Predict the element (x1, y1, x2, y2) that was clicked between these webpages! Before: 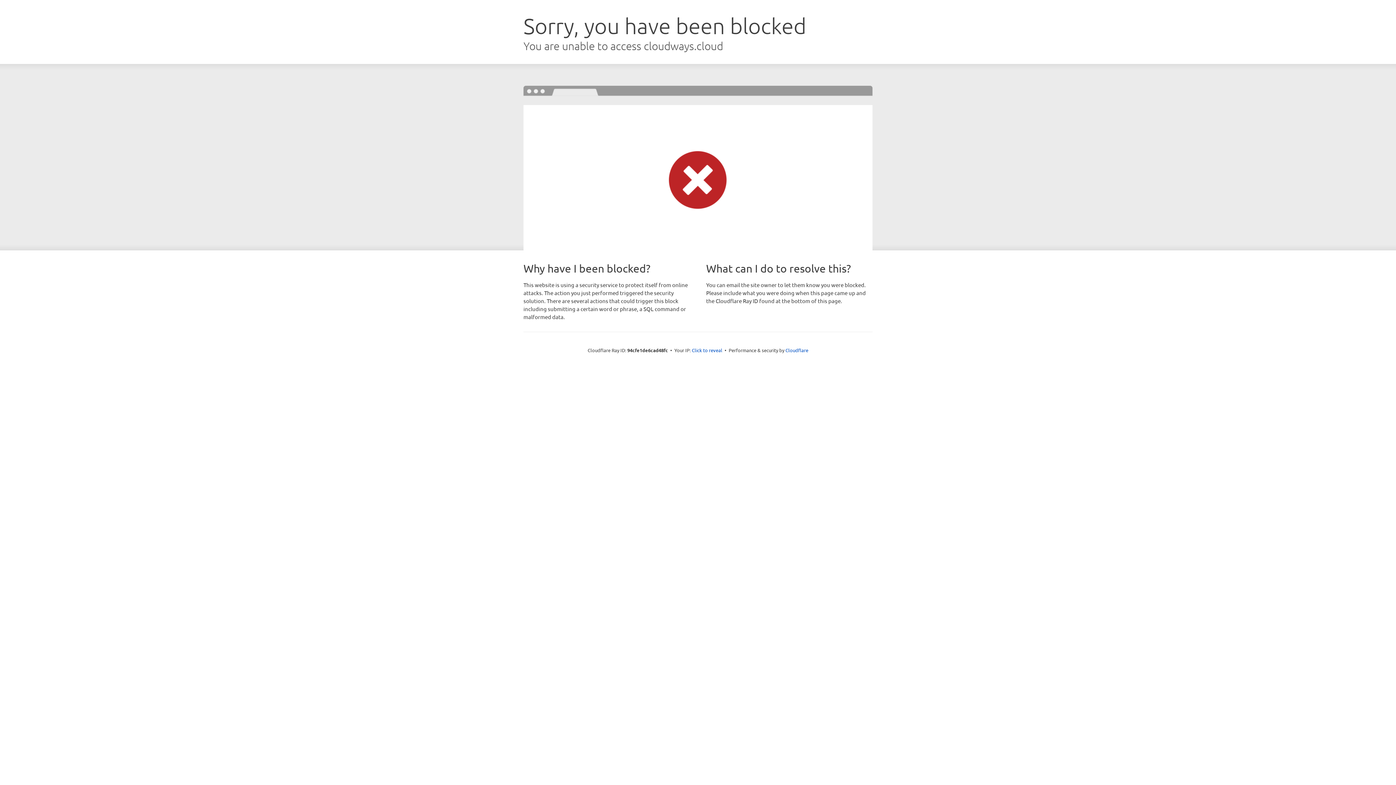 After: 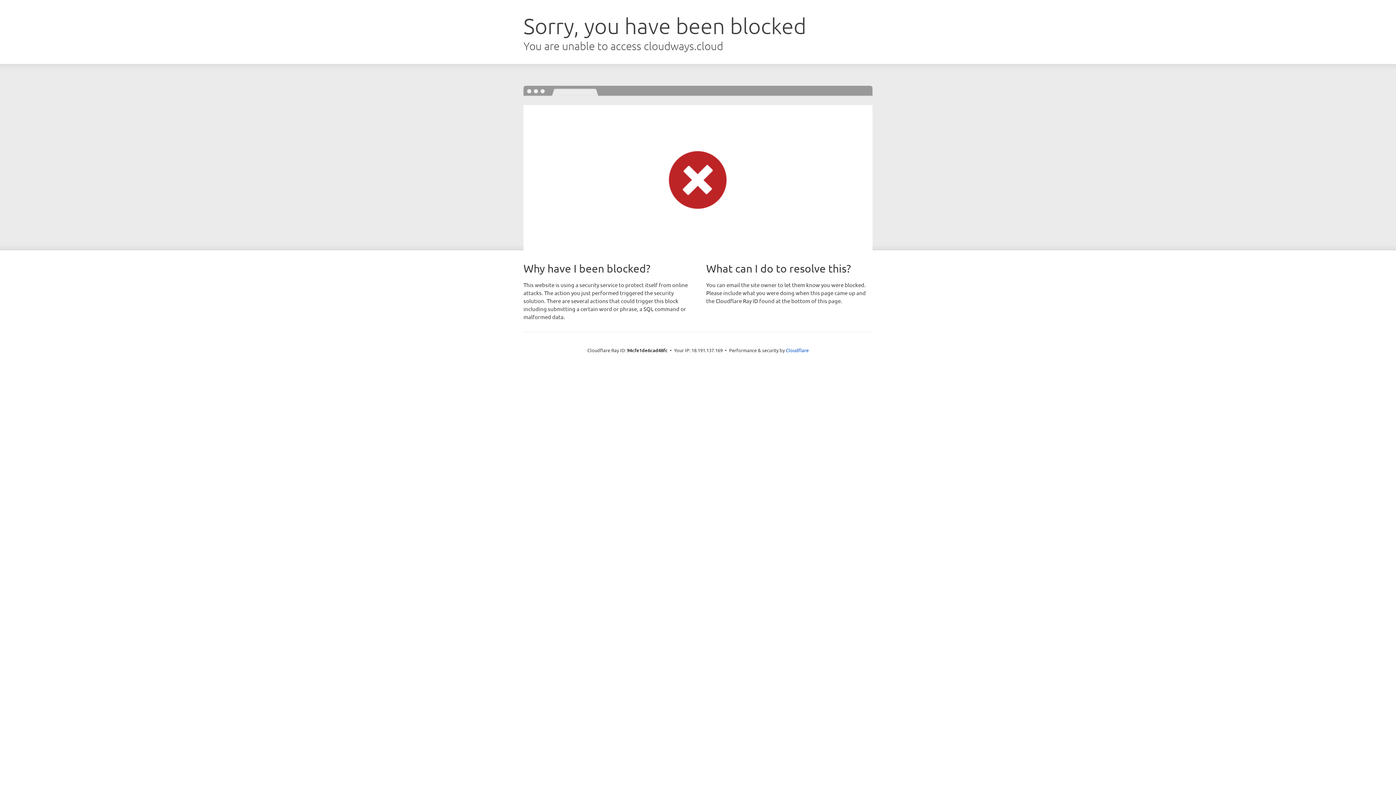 Action: label: Click to reveal bbox: (692, 346, 722, 353)